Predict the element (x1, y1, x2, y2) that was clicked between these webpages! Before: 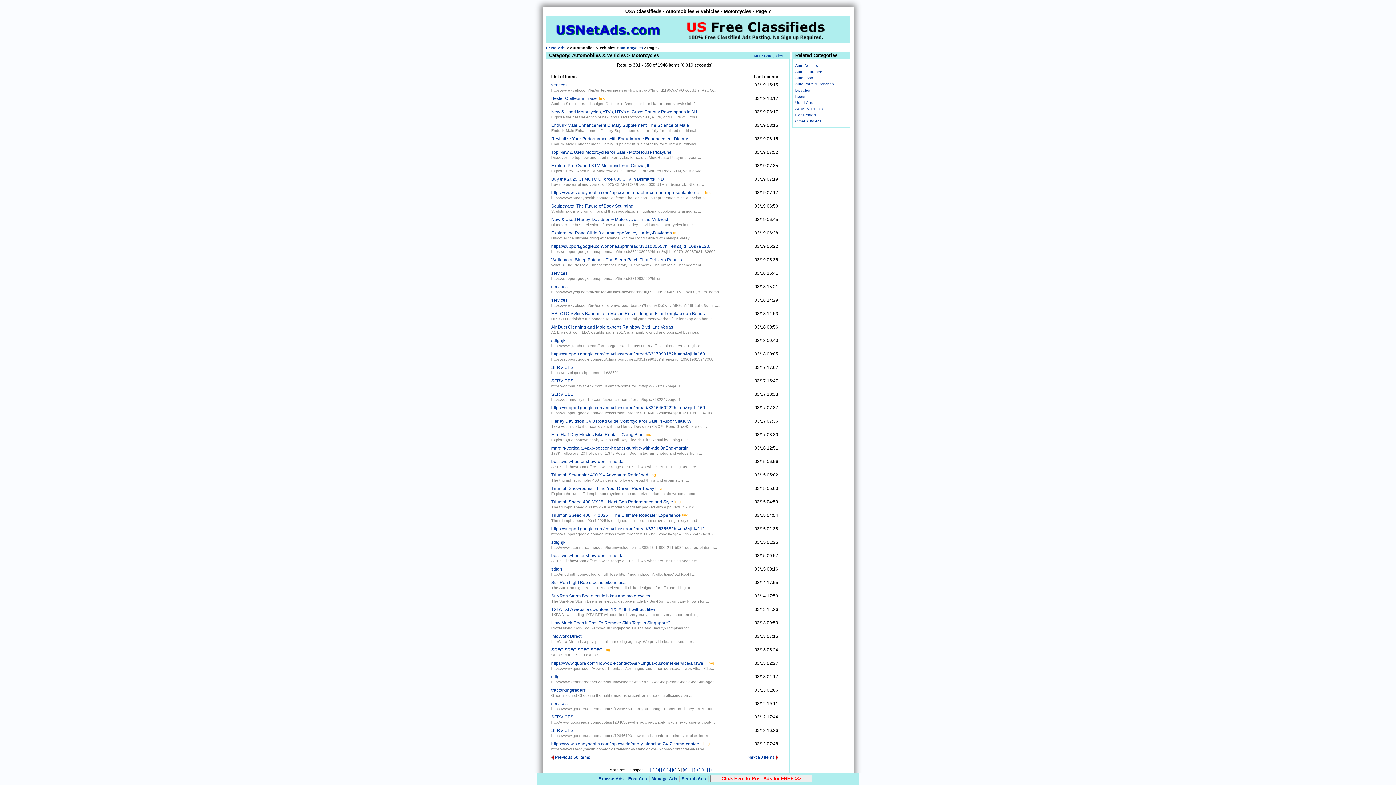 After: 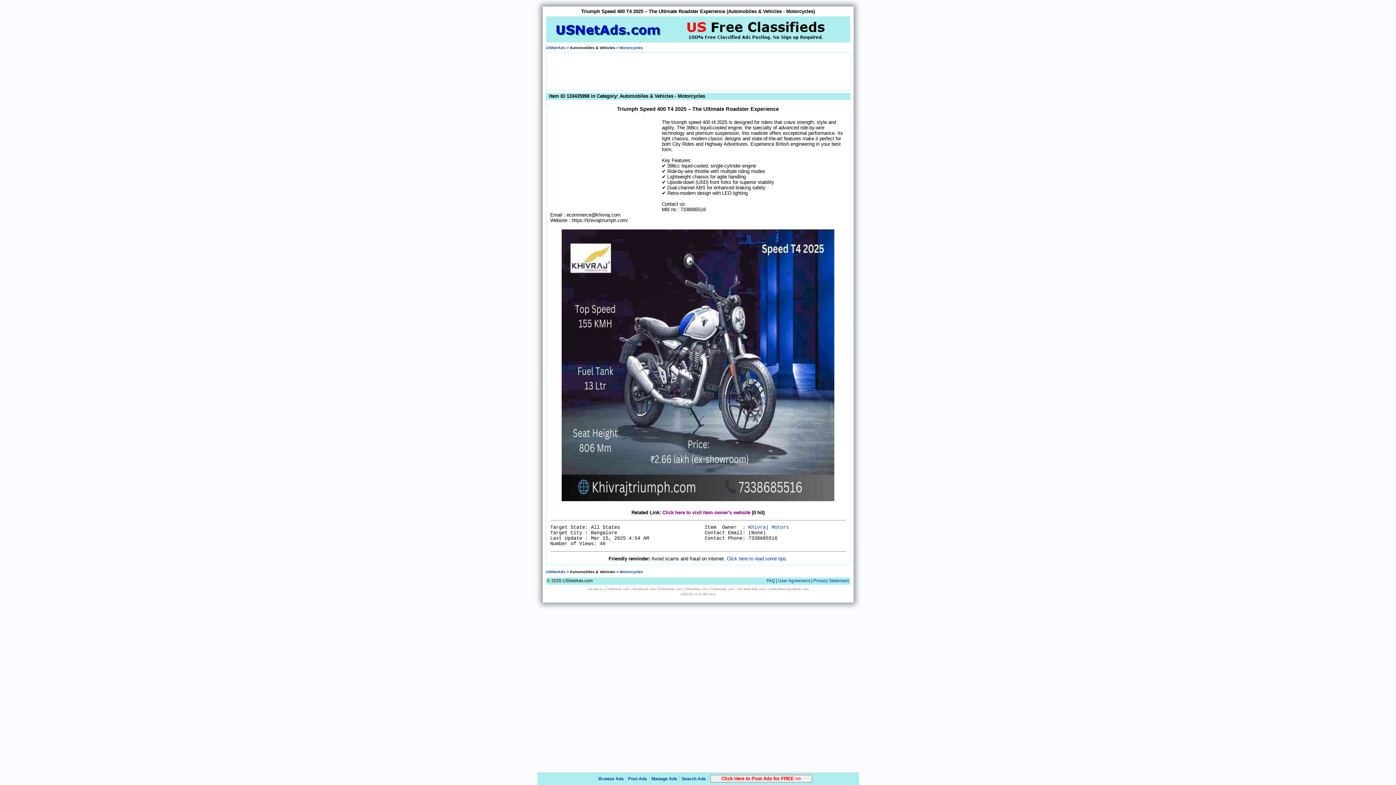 Action: label: Triumph Speed 400 T4 2025 – The Ultimate Roadster Experience bbox: (551, 513, 680, 518)